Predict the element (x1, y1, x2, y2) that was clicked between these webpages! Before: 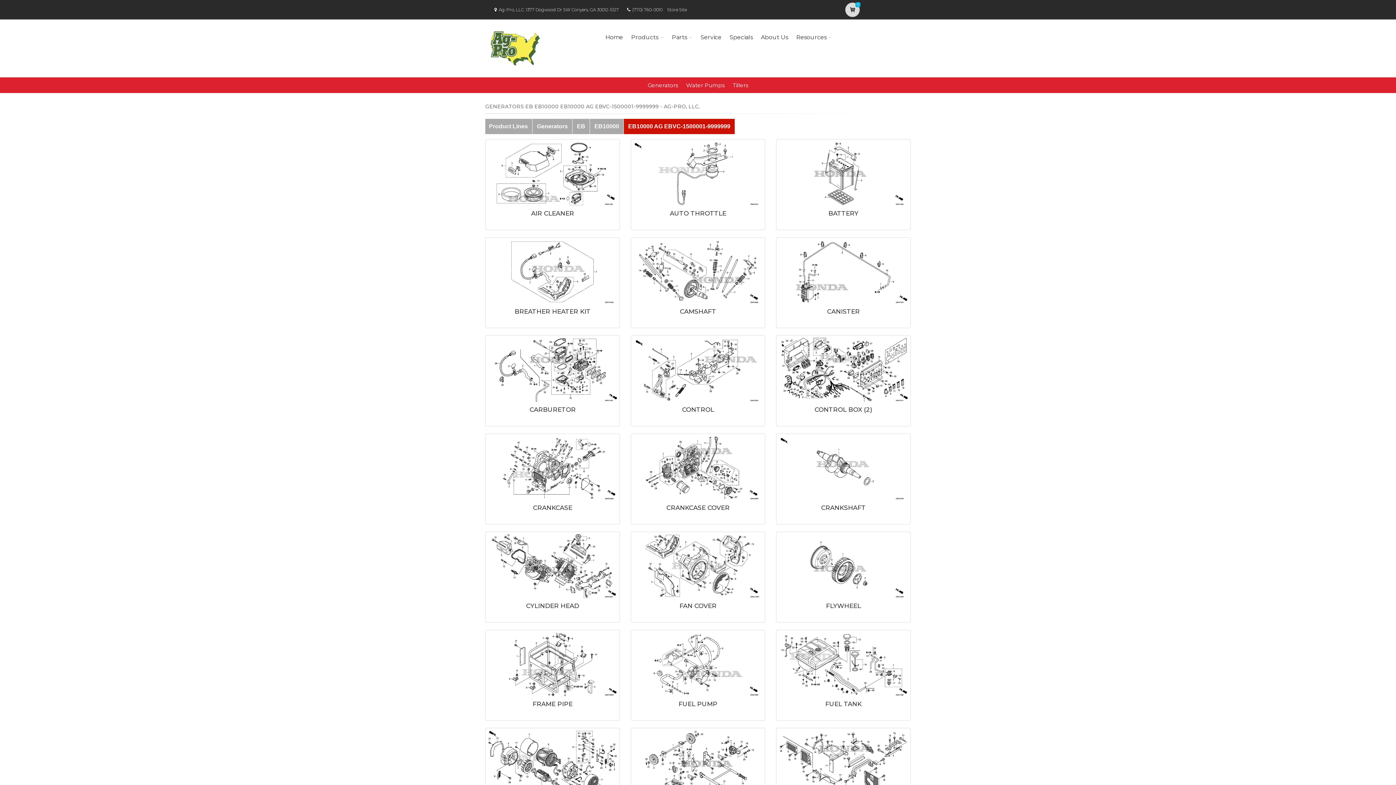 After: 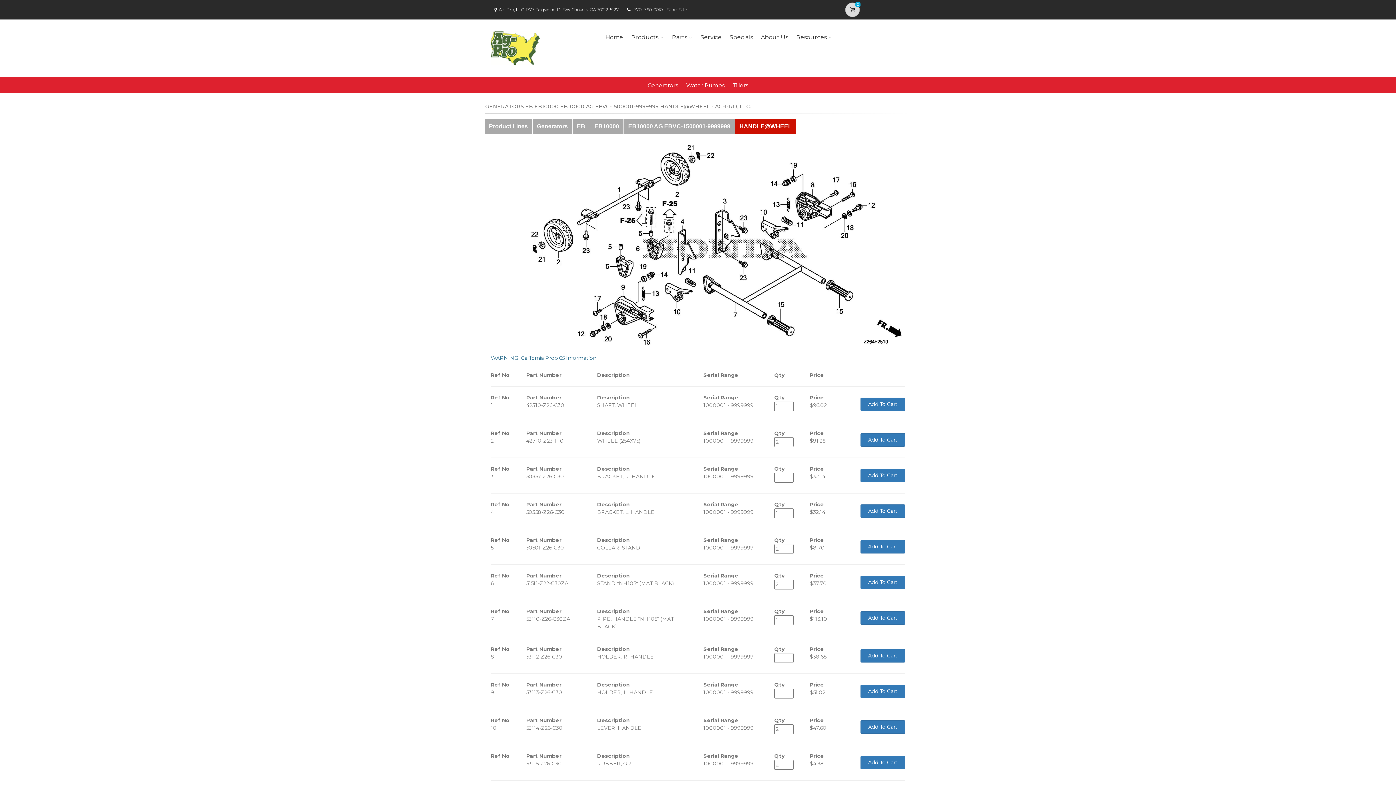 Action: bbox: (632, 730, 763, 795)